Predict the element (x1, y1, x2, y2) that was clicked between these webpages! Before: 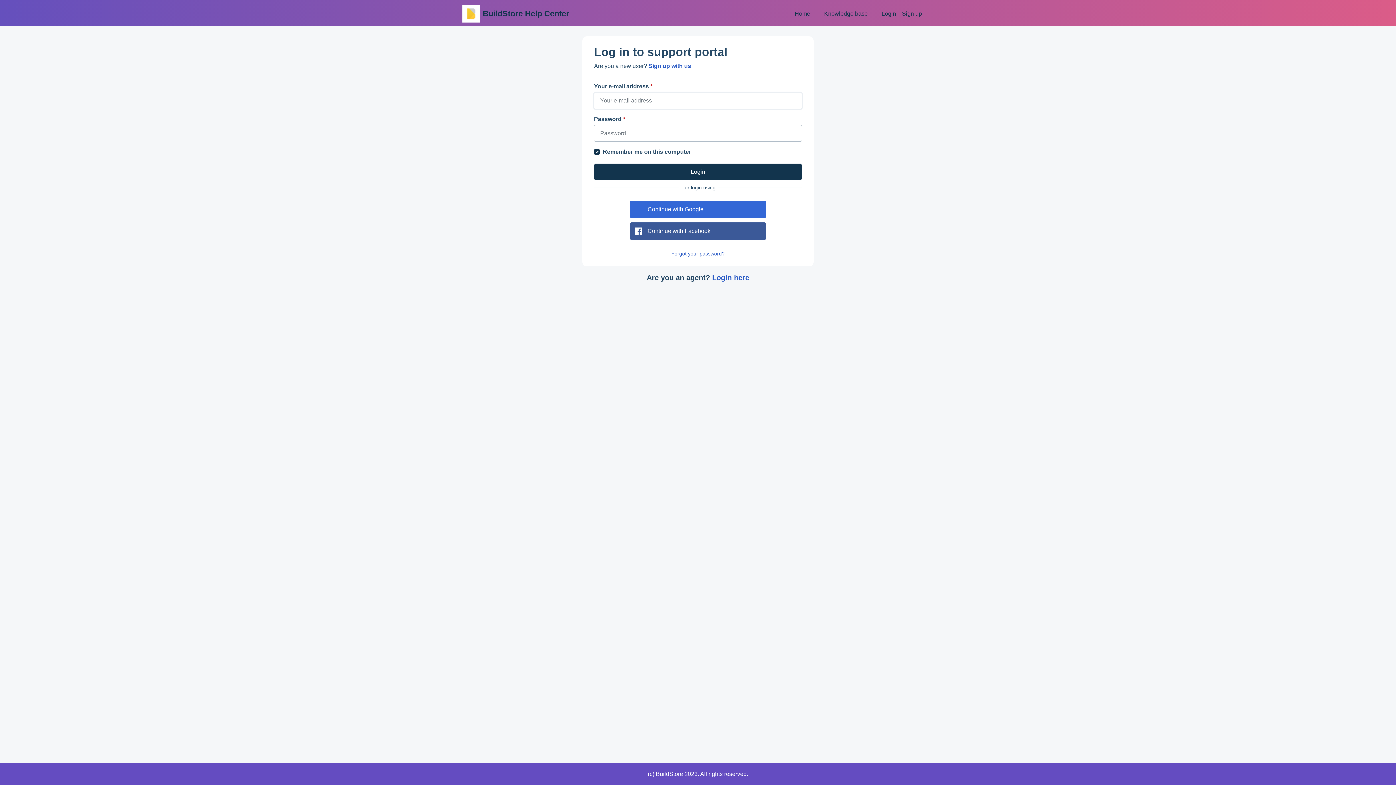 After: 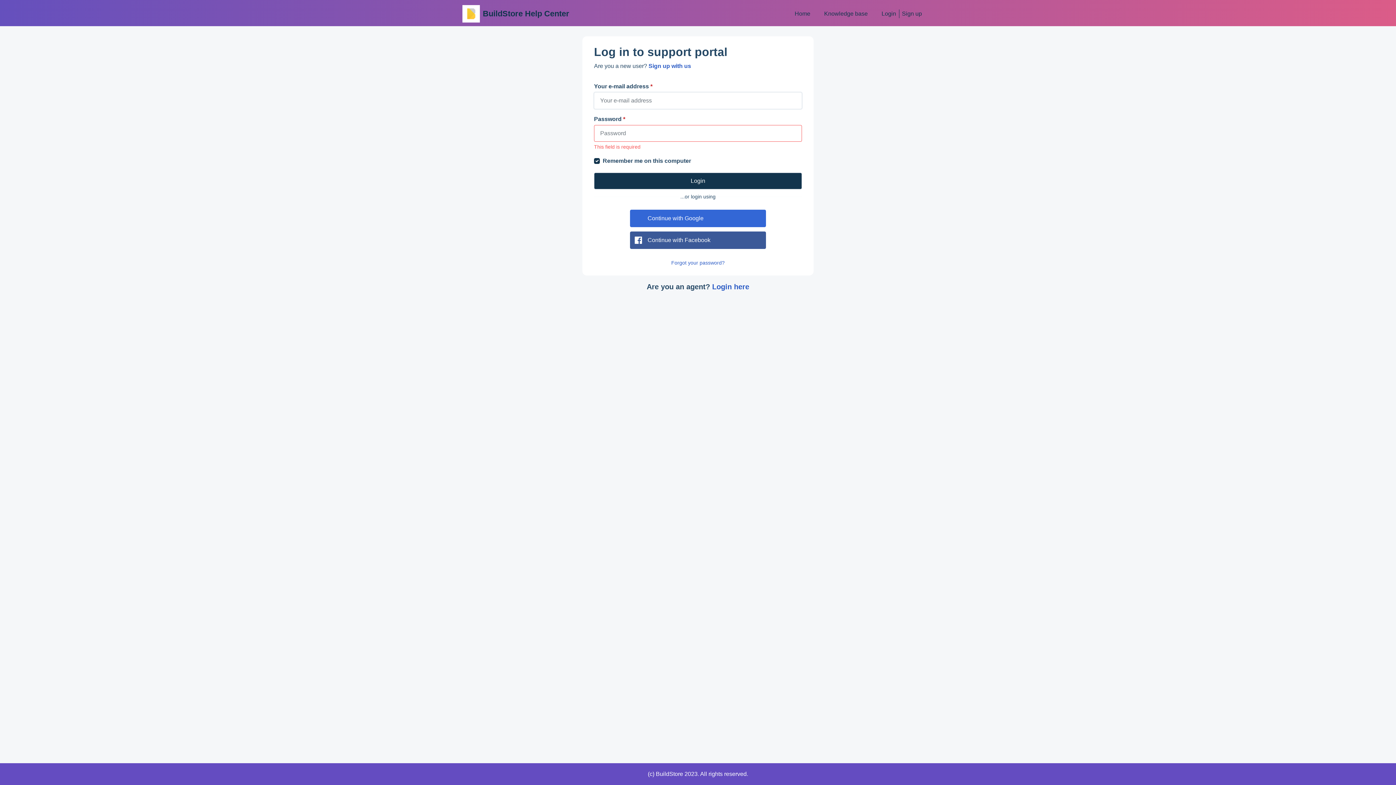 Action: bbox: (594, 163, 802, 180) label: Login